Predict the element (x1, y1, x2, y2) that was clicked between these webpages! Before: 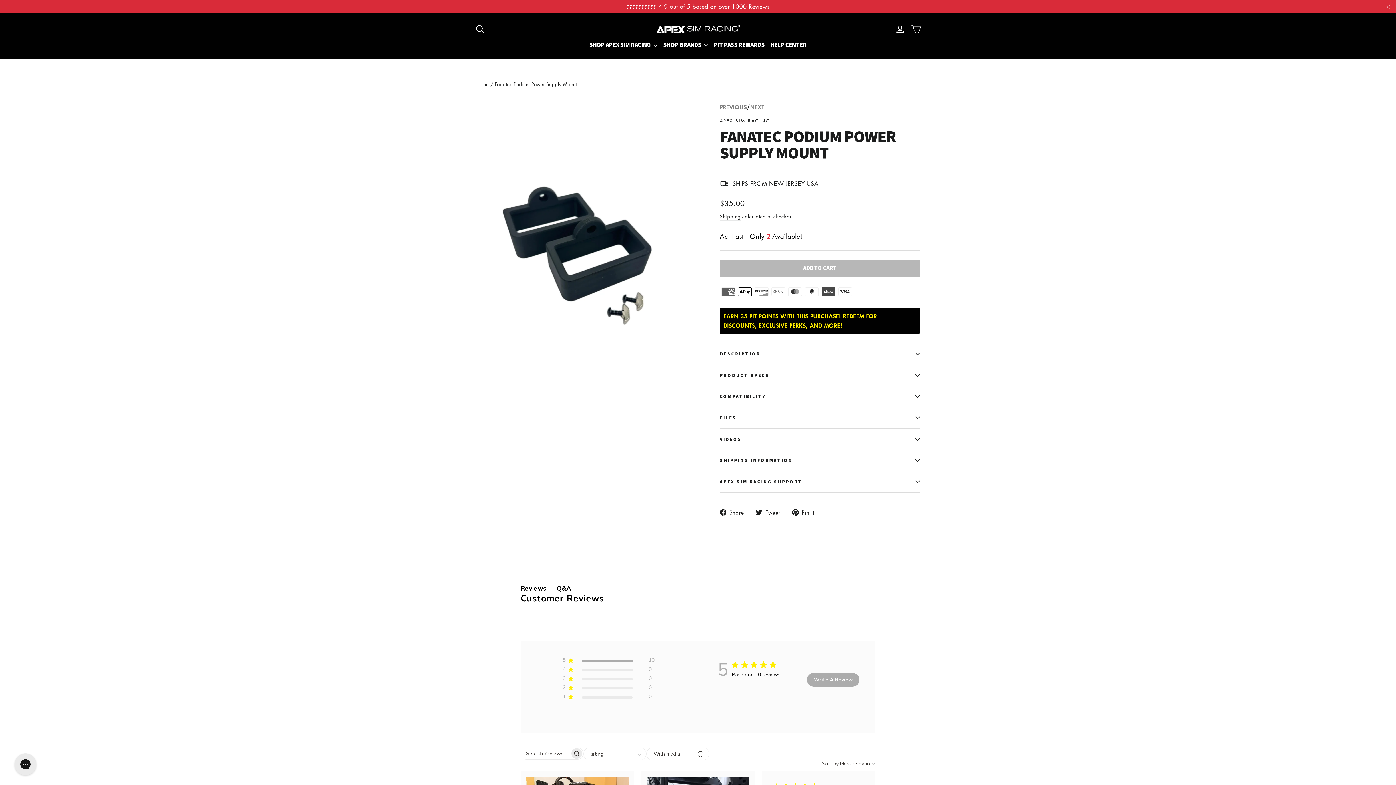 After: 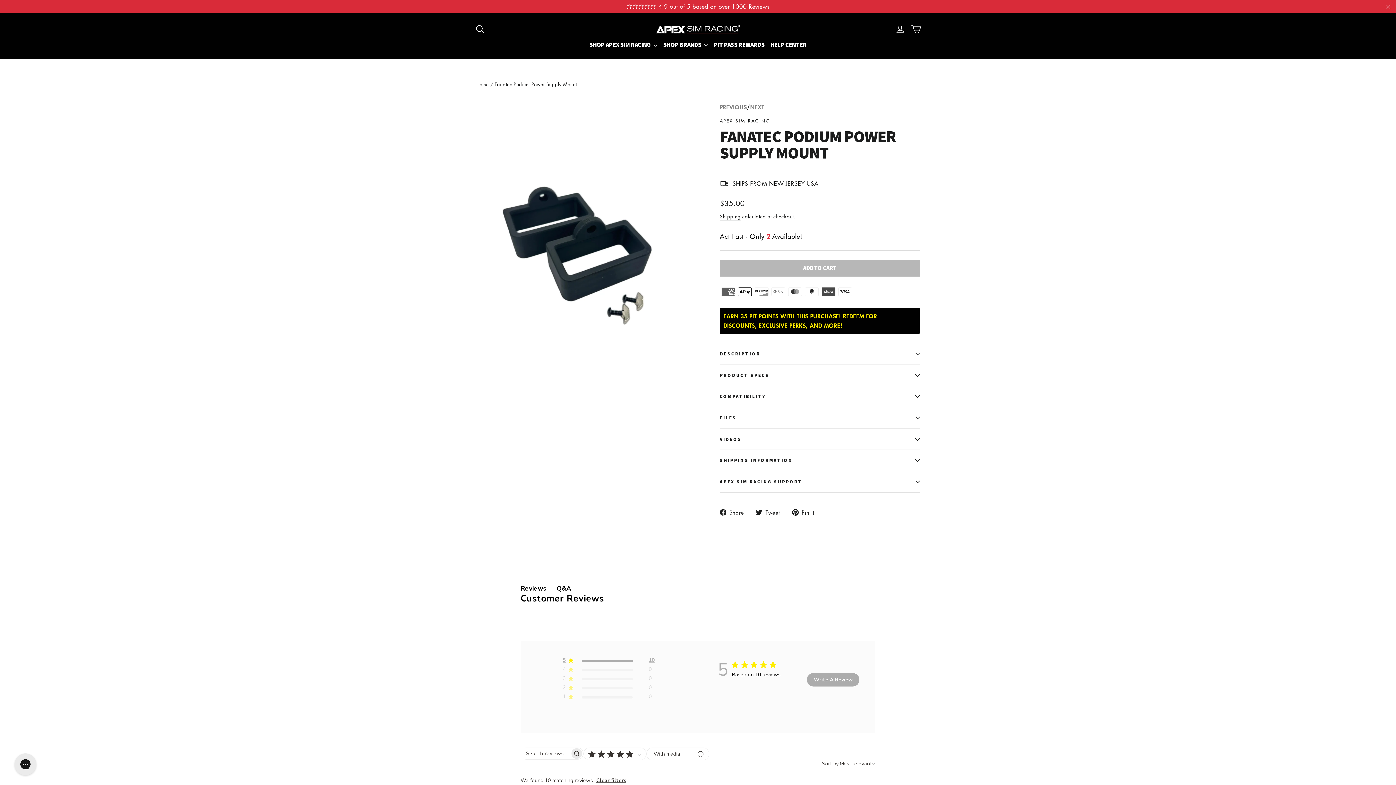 Action: label: 5 star by 10 reviews bbox: (562, 657, 654, 666)